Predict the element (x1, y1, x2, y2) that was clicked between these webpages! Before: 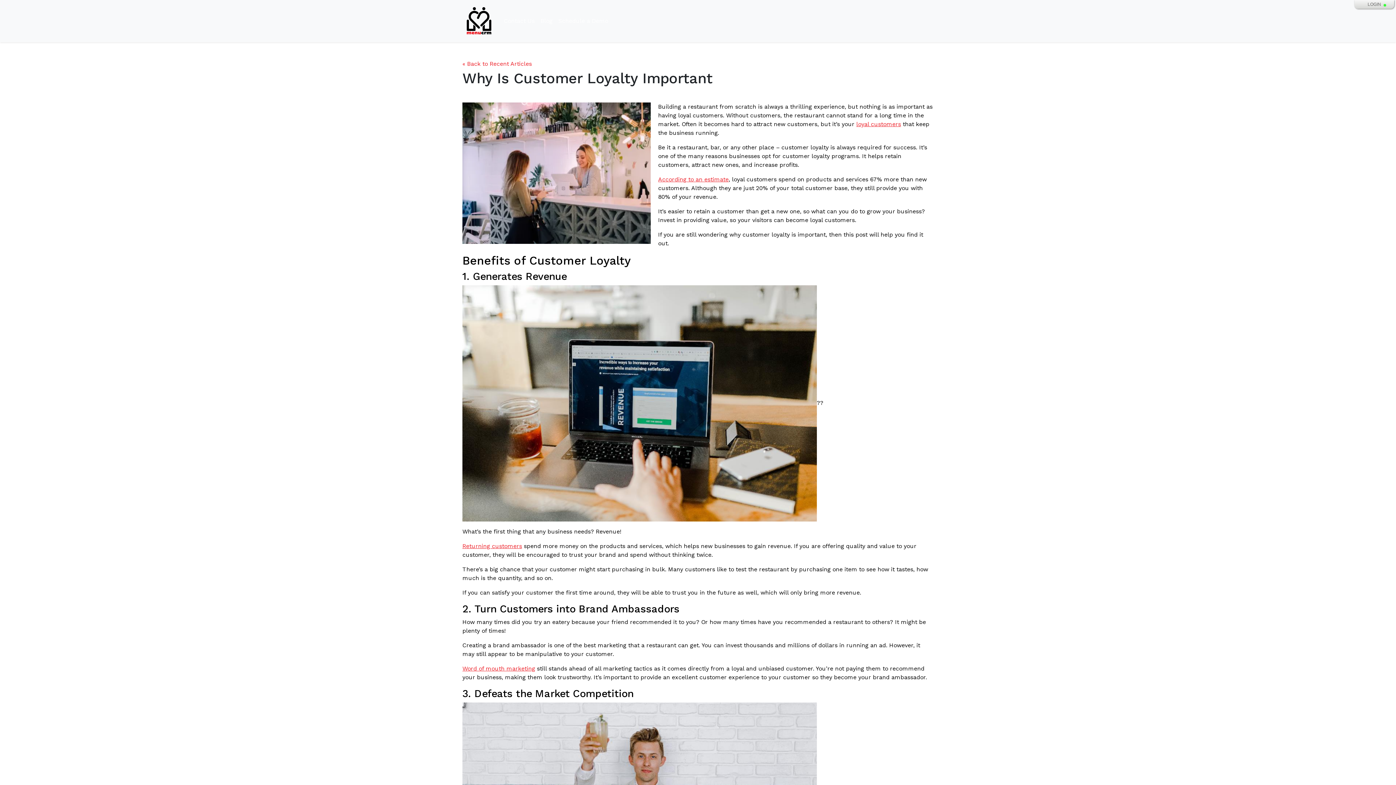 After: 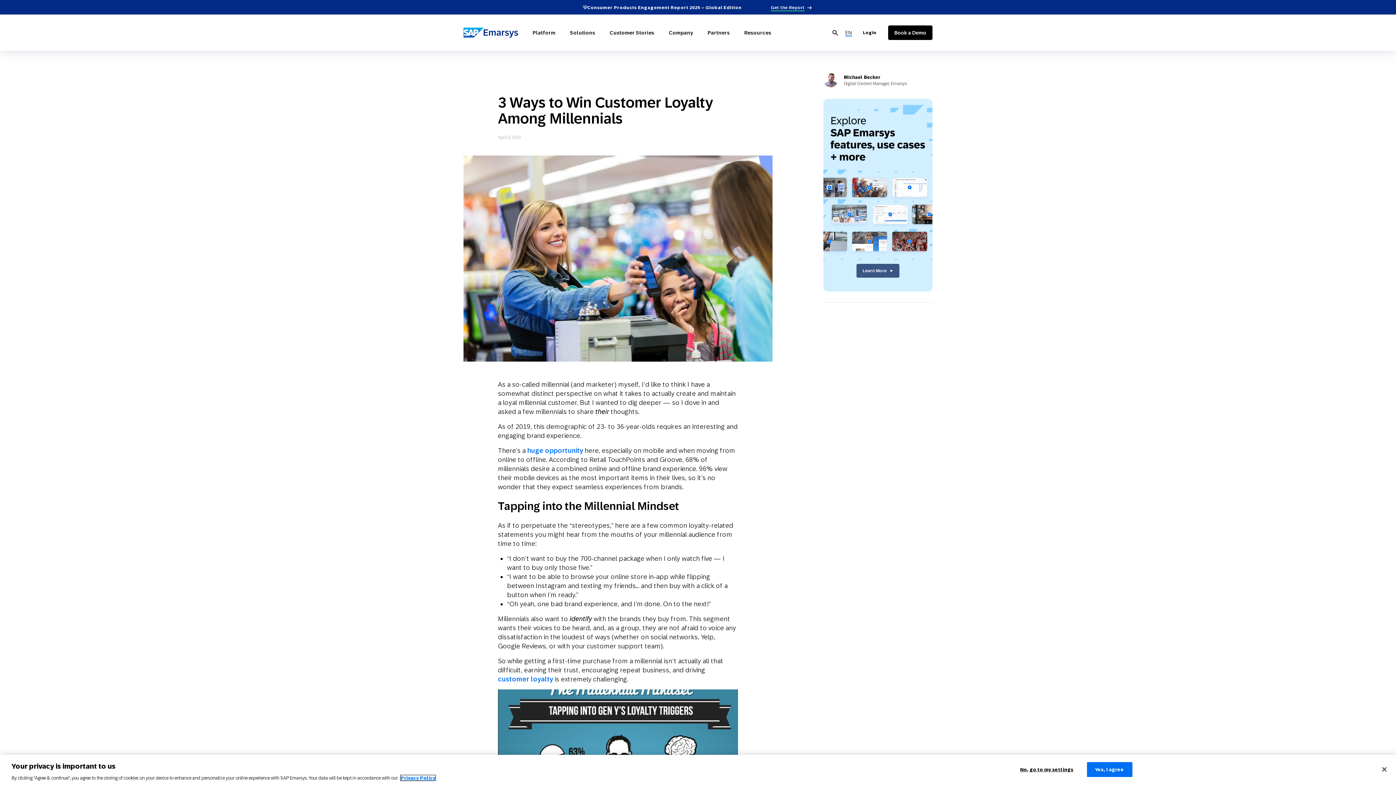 Action: bbox: (658, 176, 728, 182) label: According to an estimate